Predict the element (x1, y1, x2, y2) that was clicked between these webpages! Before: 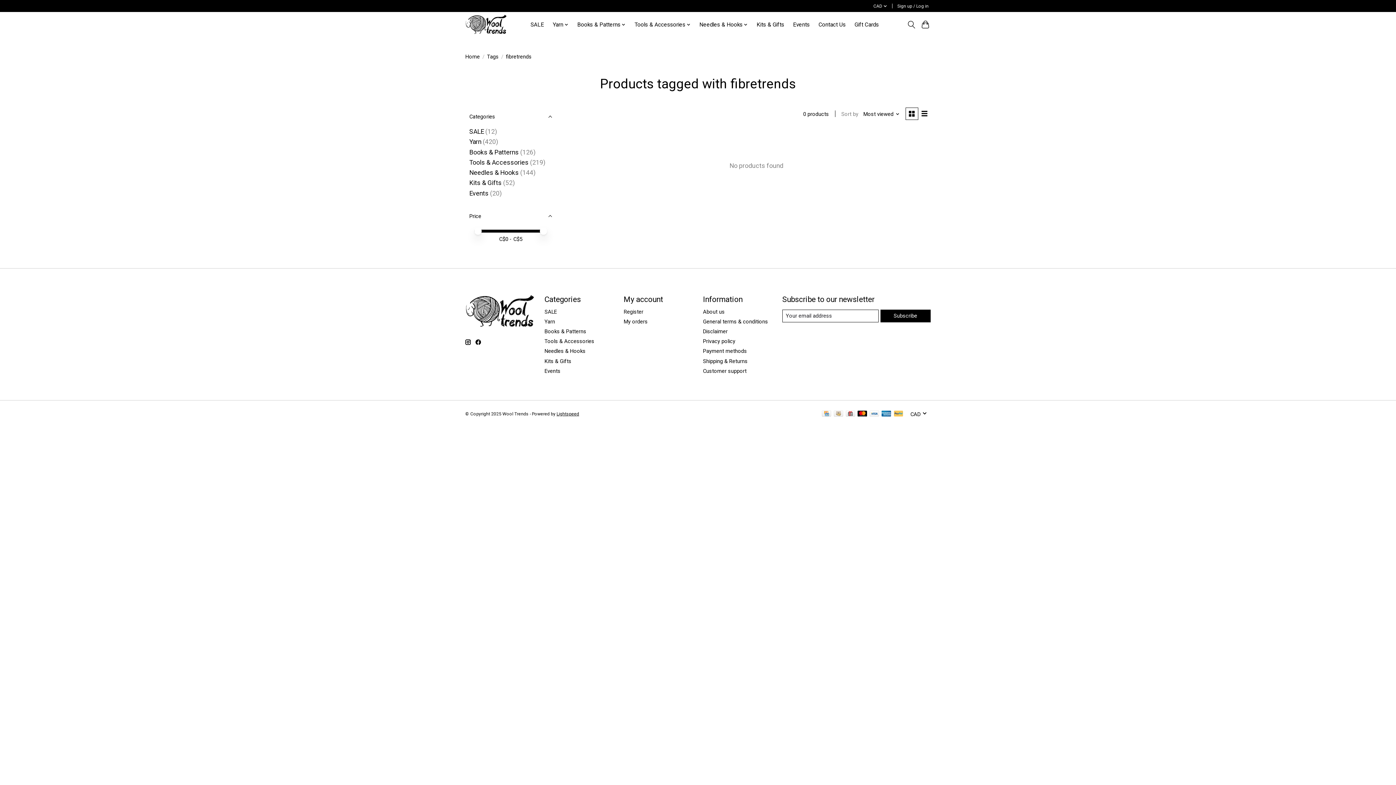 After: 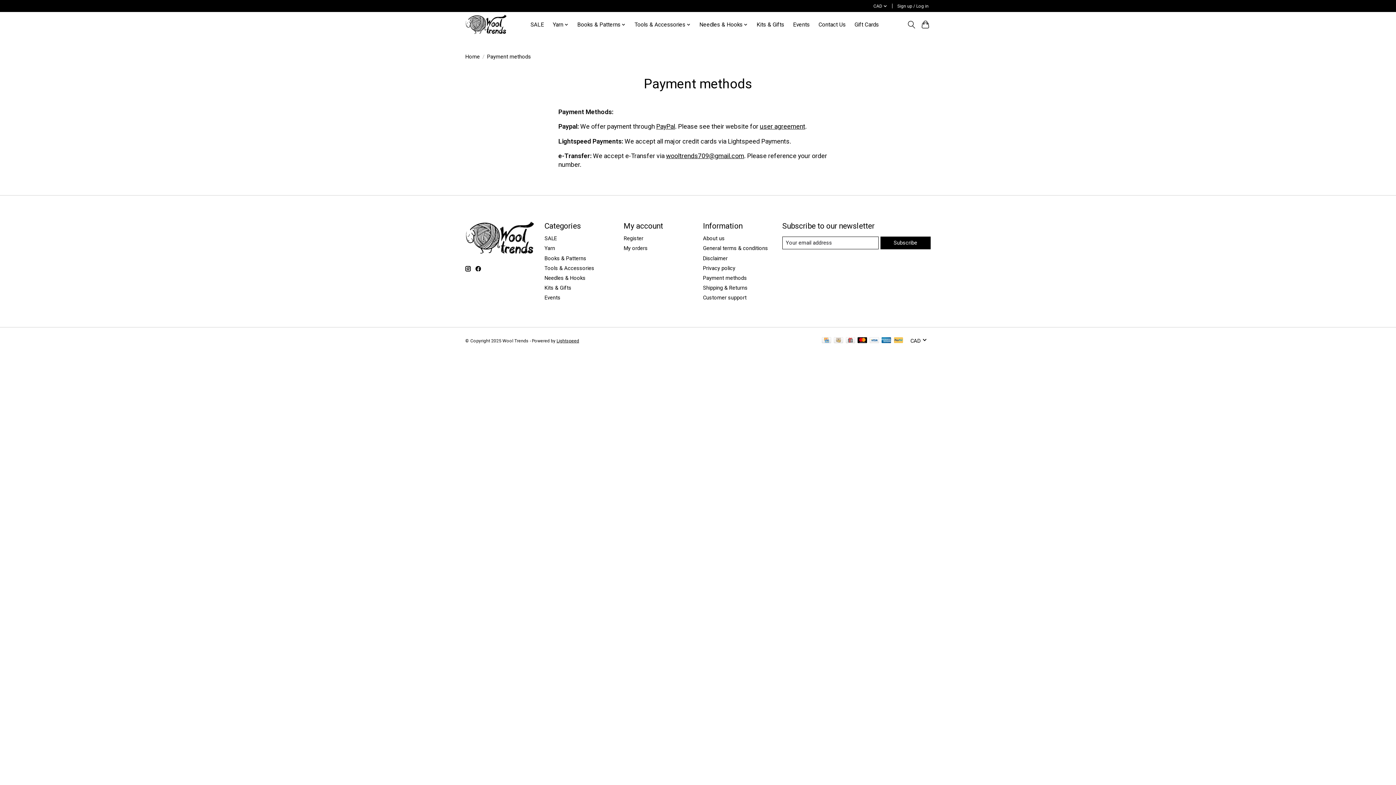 Action: bbox: (869, 410, 879, 417)